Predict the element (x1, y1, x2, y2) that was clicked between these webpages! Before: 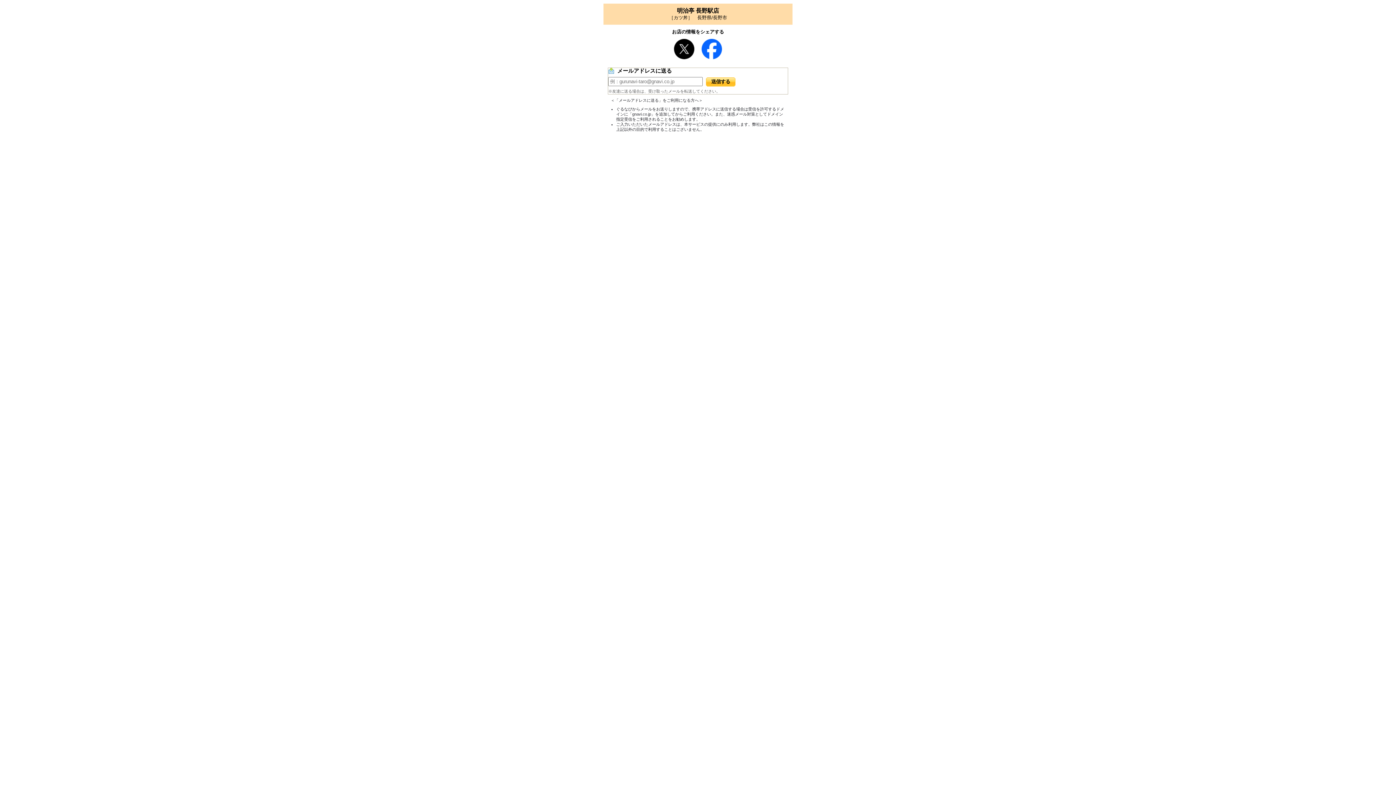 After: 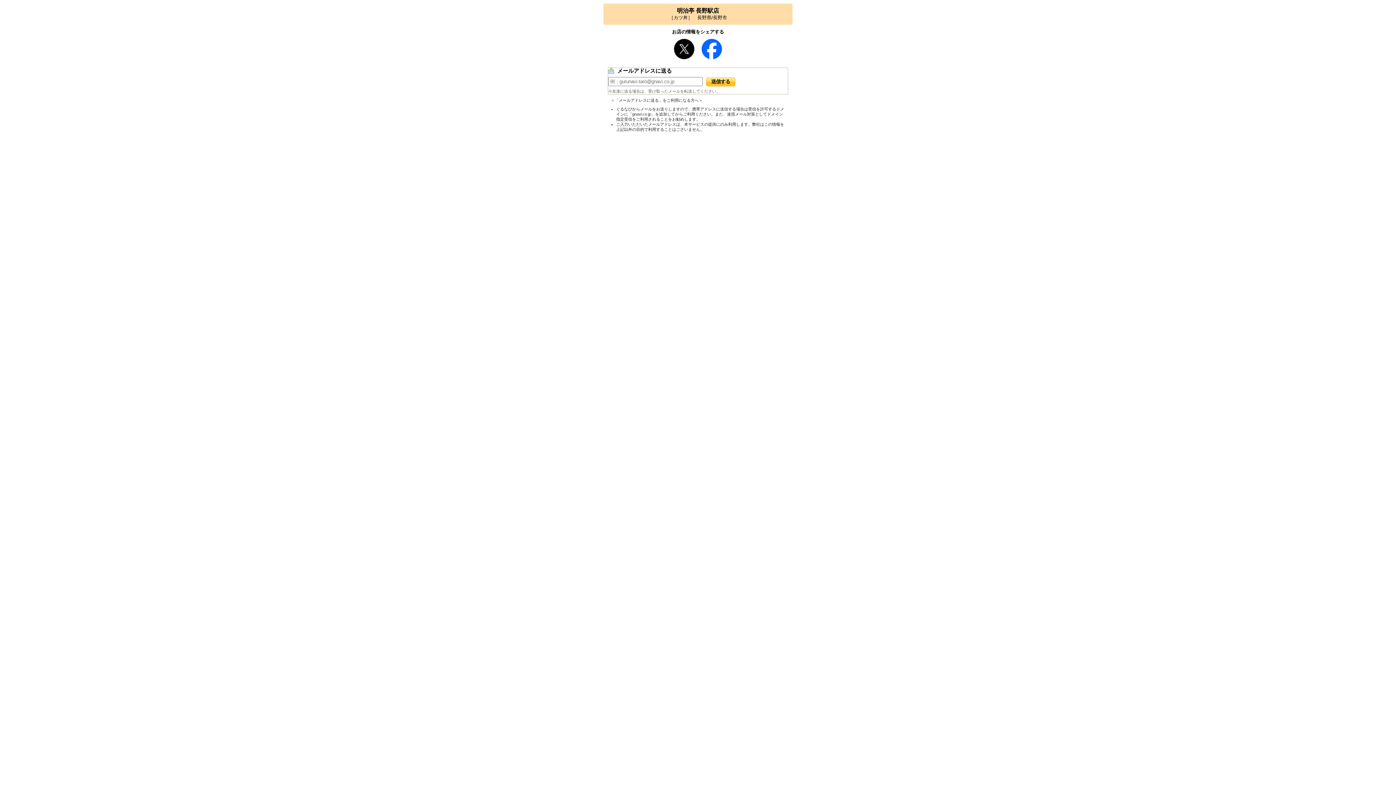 Action: bbox: (674, 54, 694, 60)